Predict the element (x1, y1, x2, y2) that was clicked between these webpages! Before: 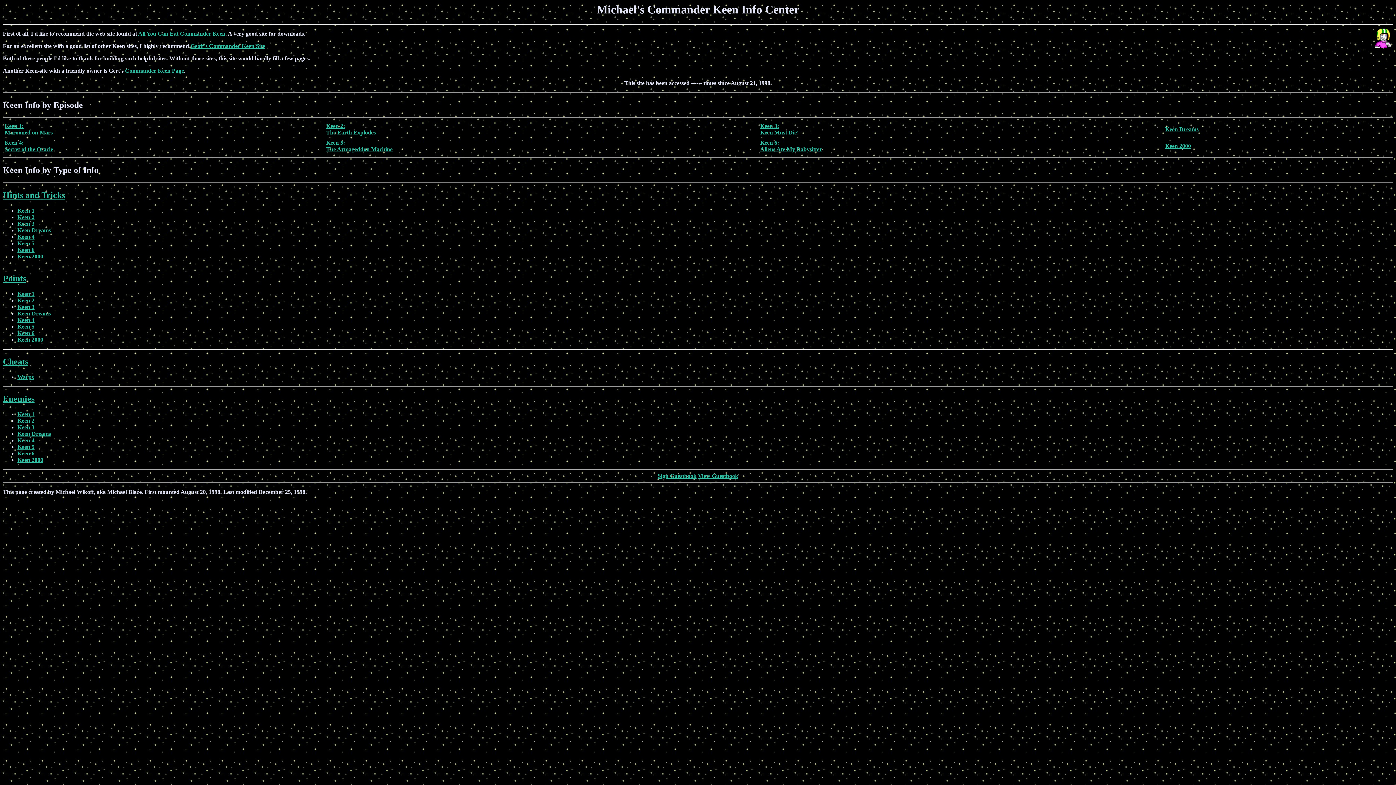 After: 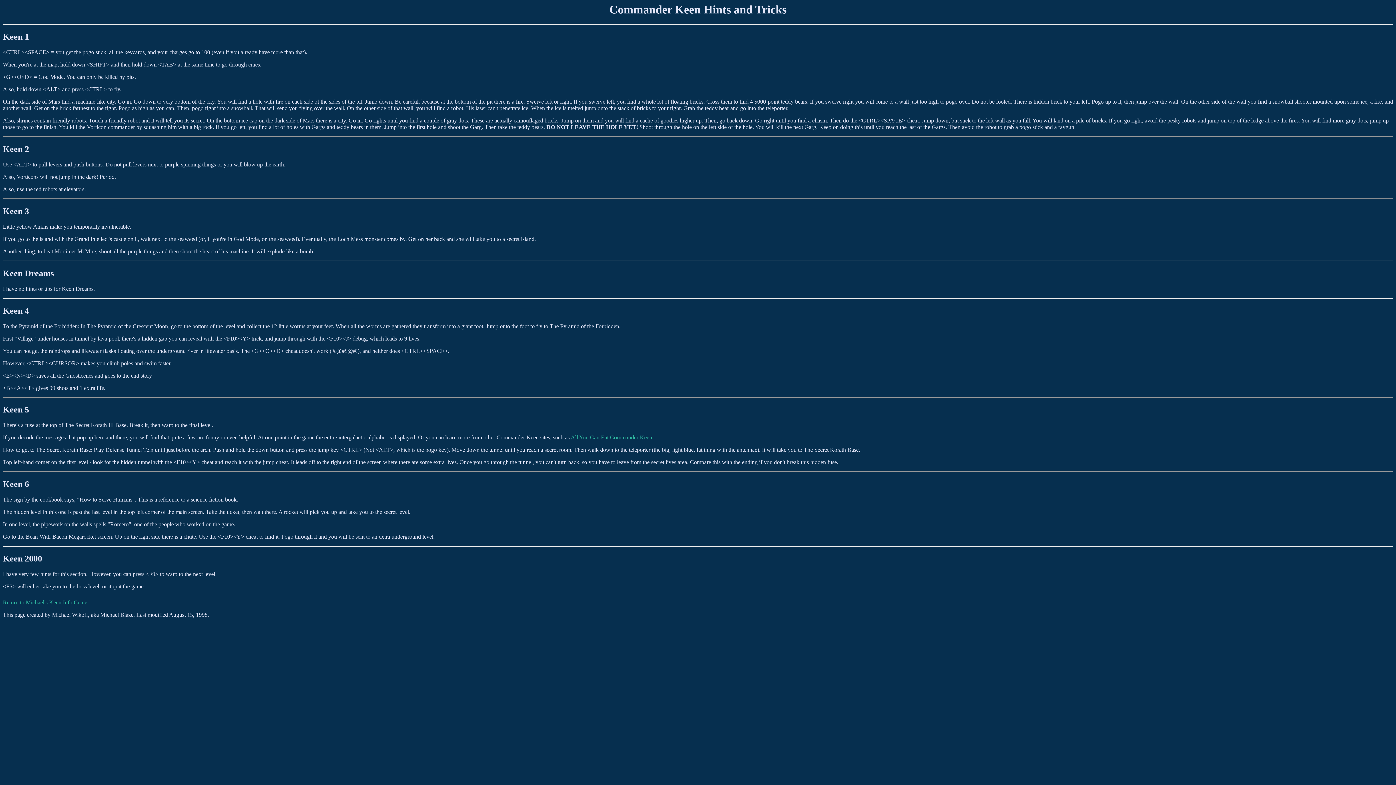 Action: bbox: (17, 207, 34, 213) label: Keen 1